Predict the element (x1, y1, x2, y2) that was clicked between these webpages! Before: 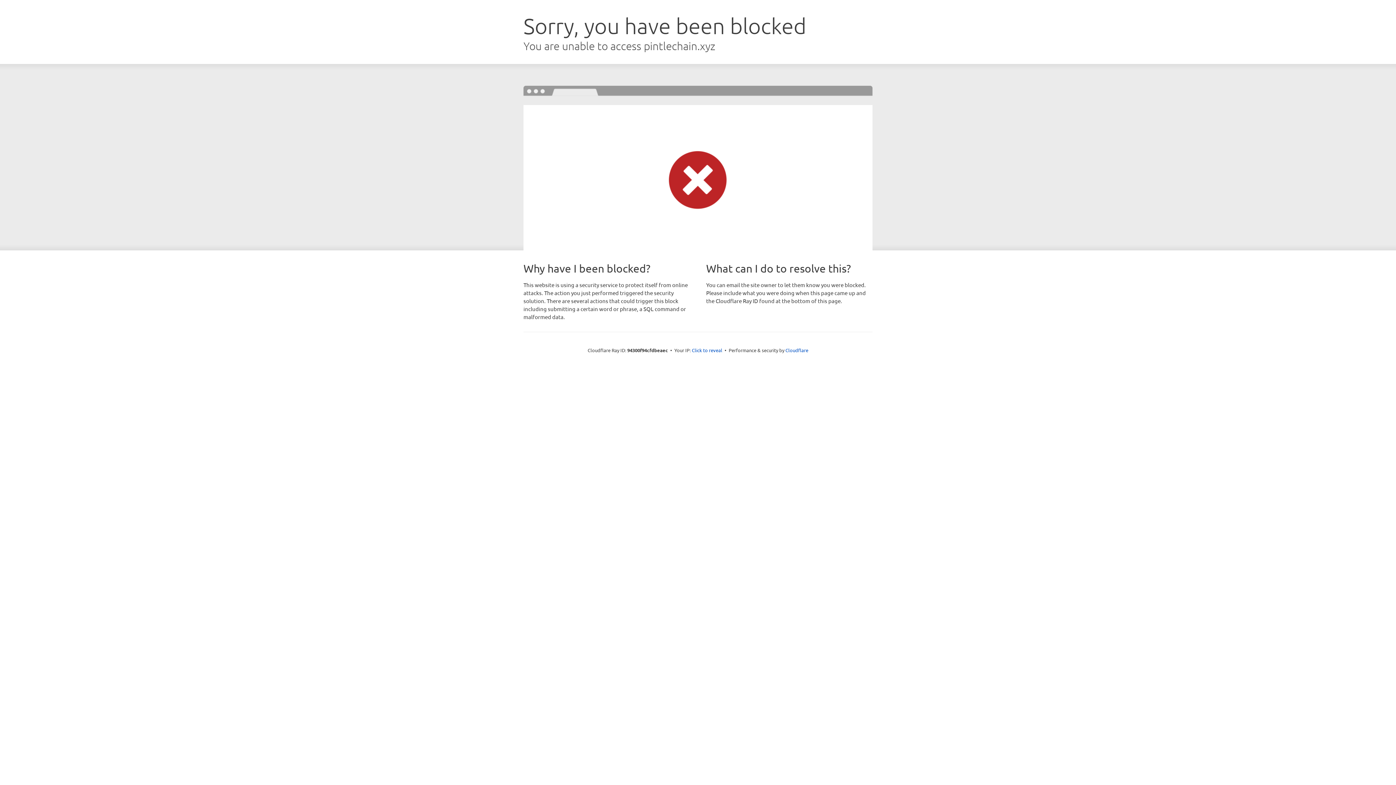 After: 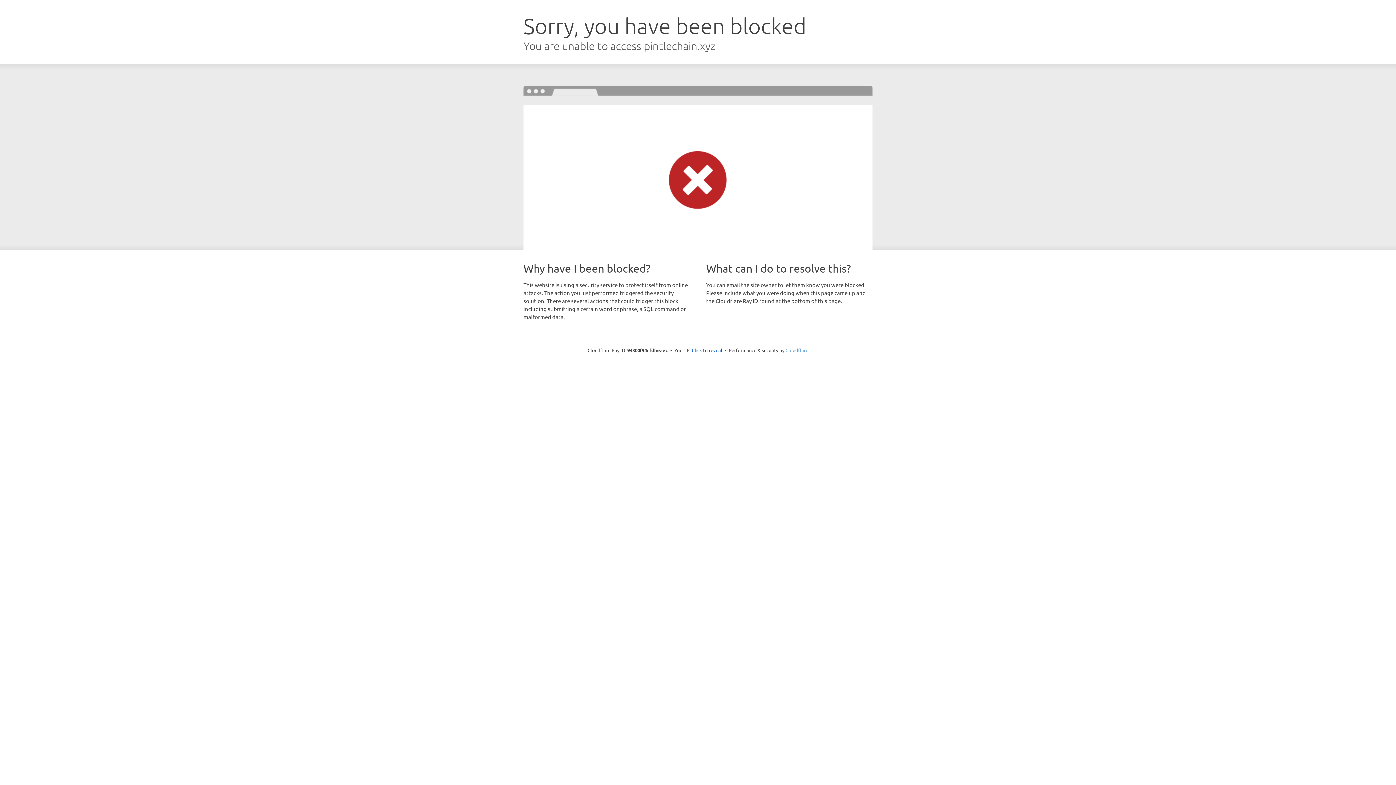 Action: label: Cloudflare bbox: (785, 347, 808, 353)